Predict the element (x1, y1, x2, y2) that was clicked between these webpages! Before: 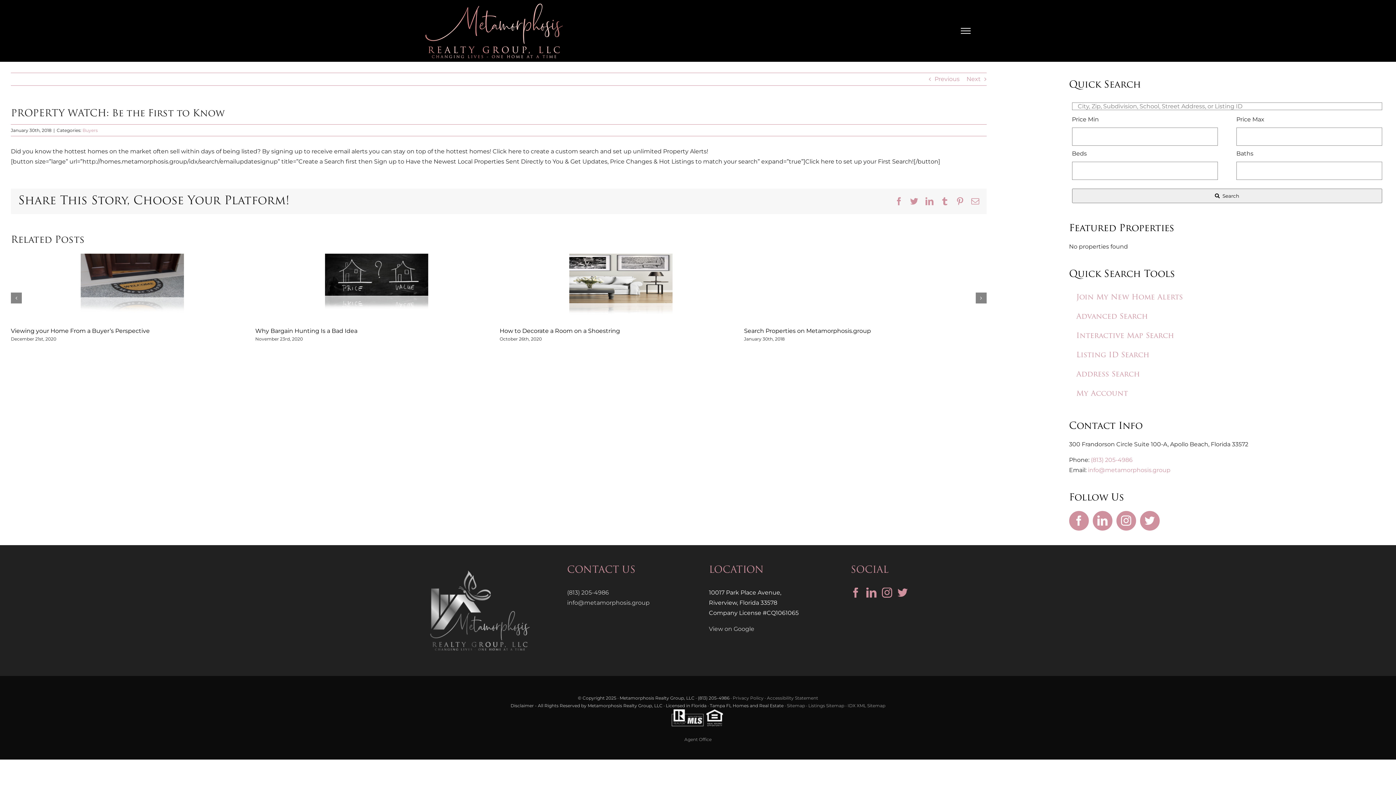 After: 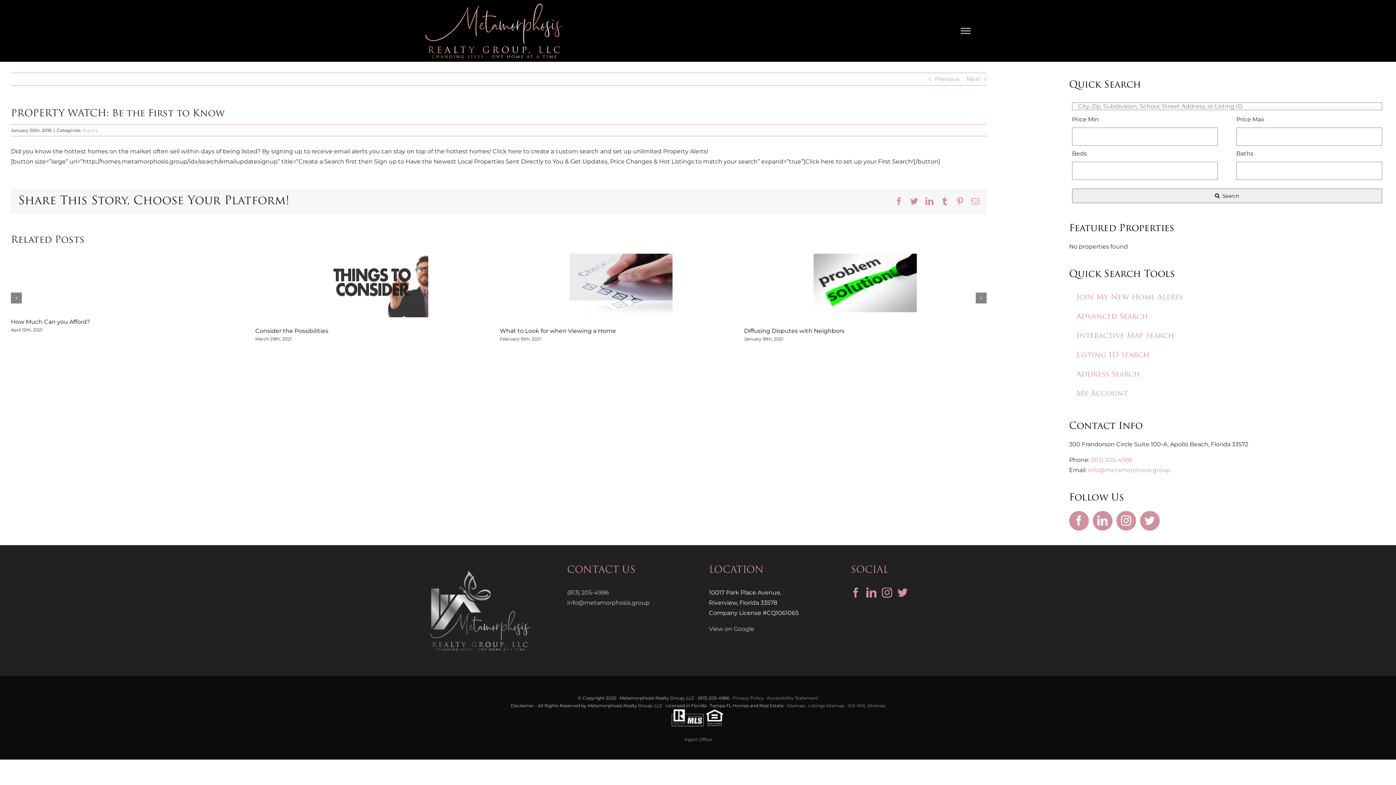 Action: label: Facebook bbox: (895, 197, 903, 205)